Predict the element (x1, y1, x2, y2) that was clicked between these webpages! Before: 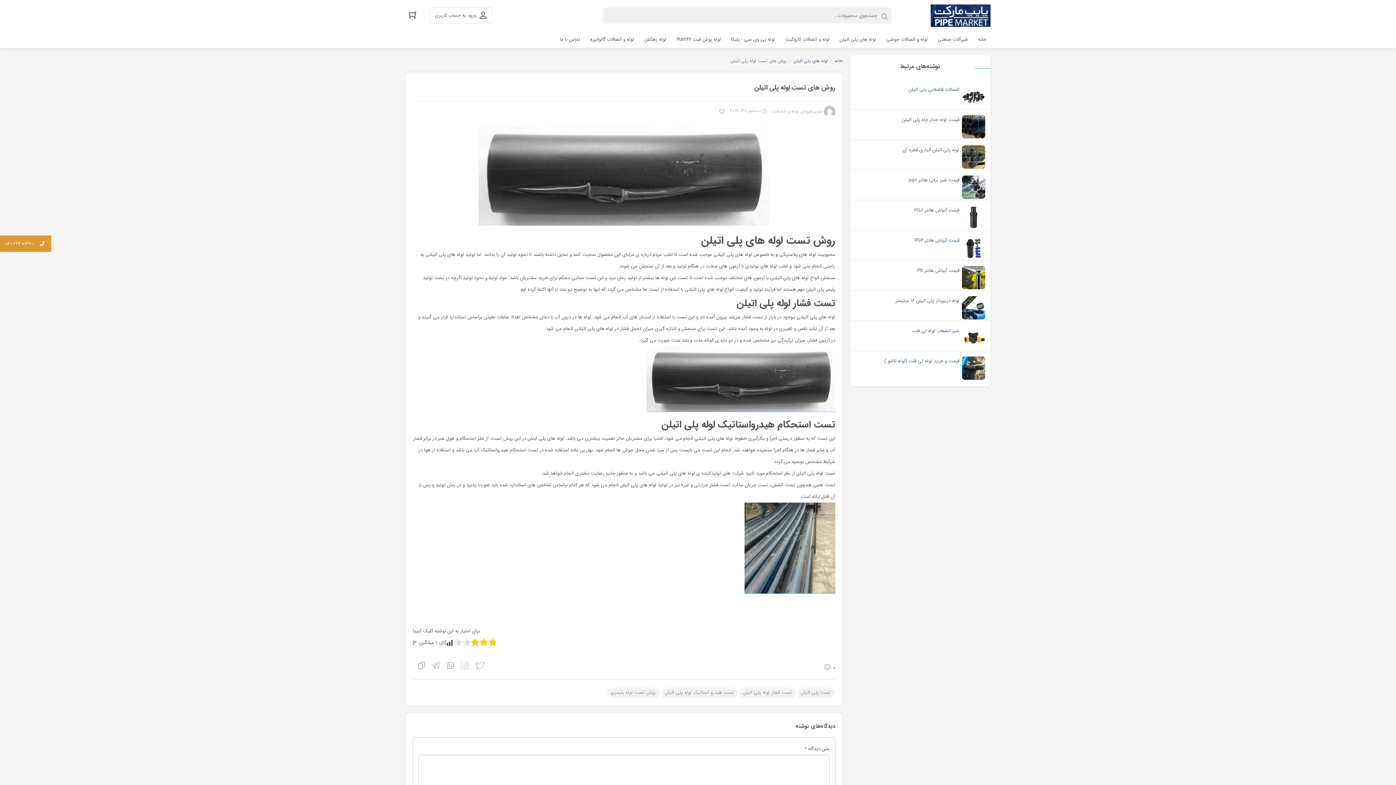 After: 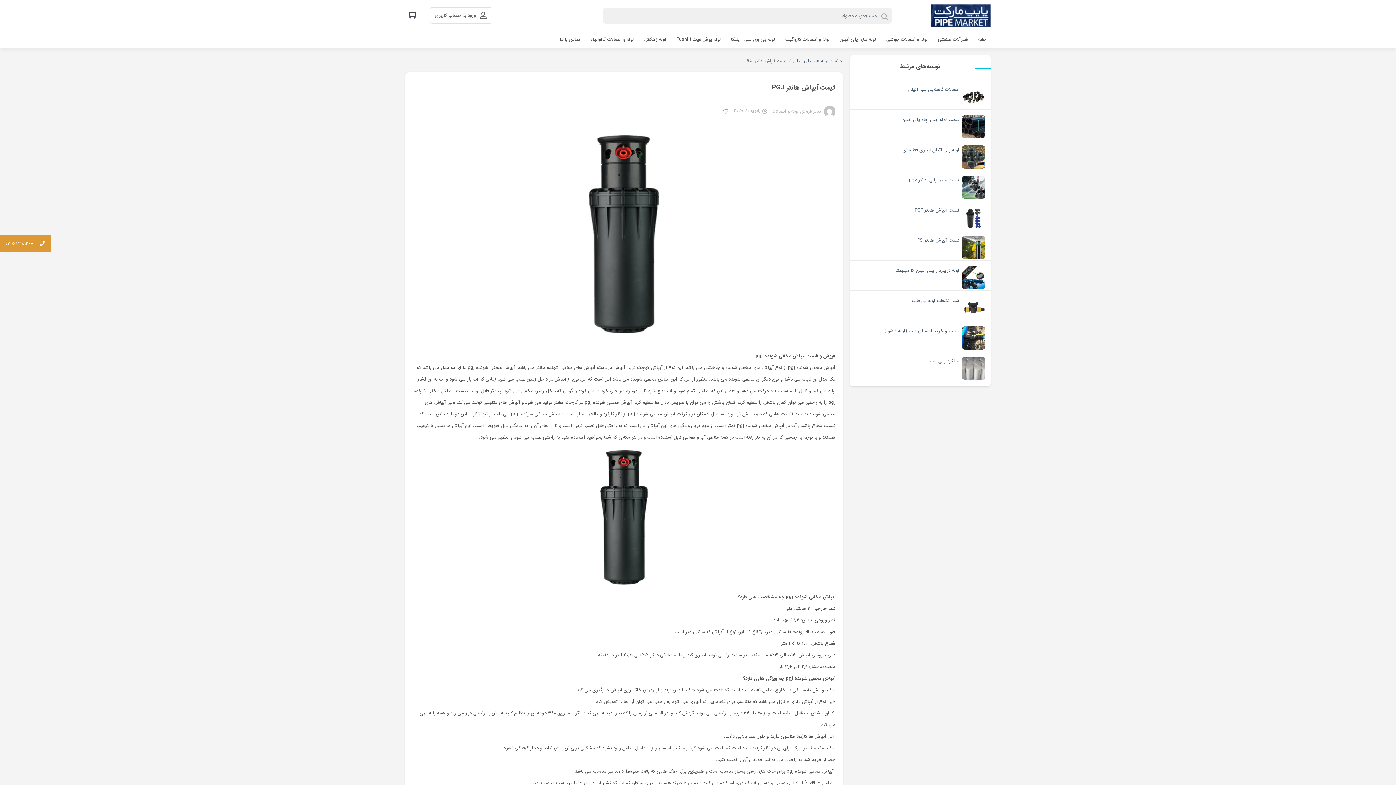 Action: bbox: (914, 205, 959, 215) label: قیمت آبپاش هانتر PGJ